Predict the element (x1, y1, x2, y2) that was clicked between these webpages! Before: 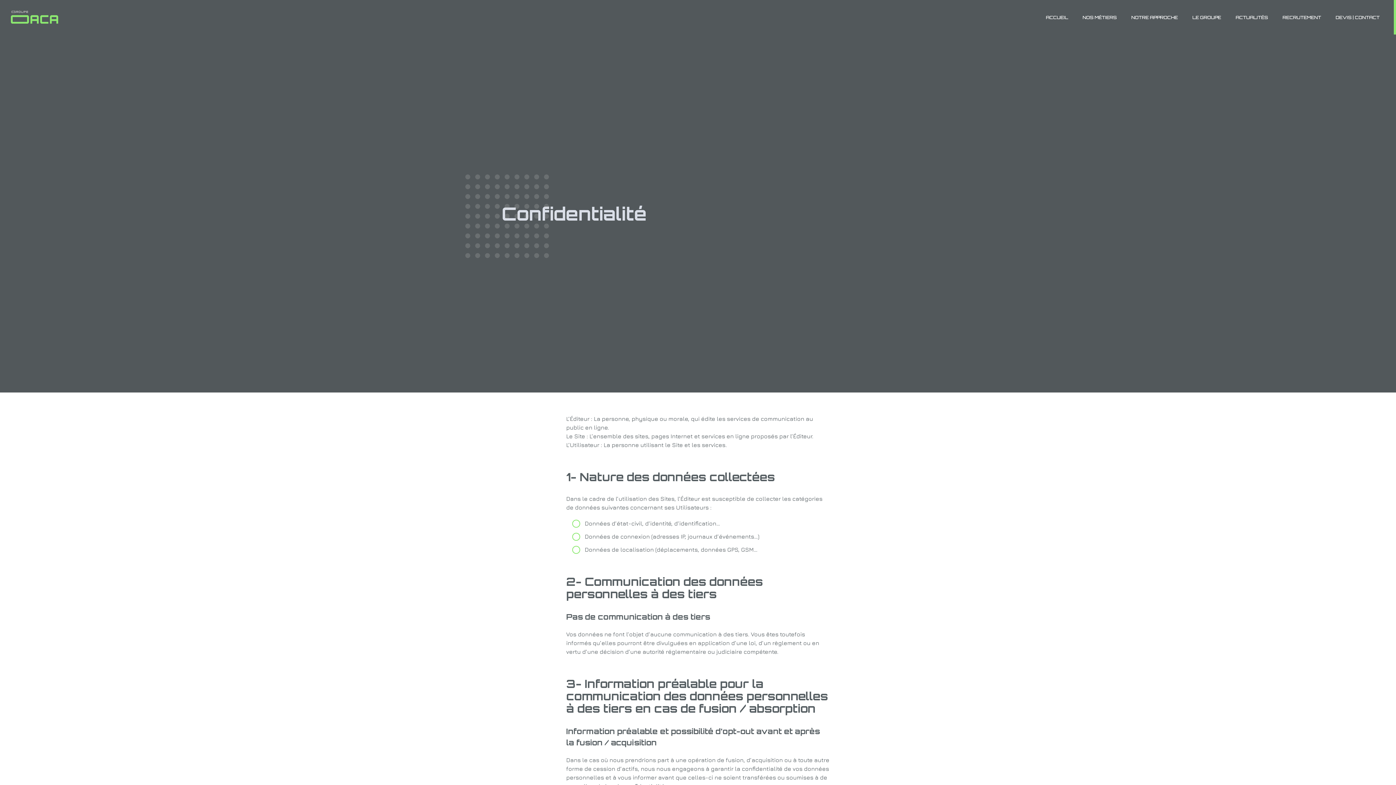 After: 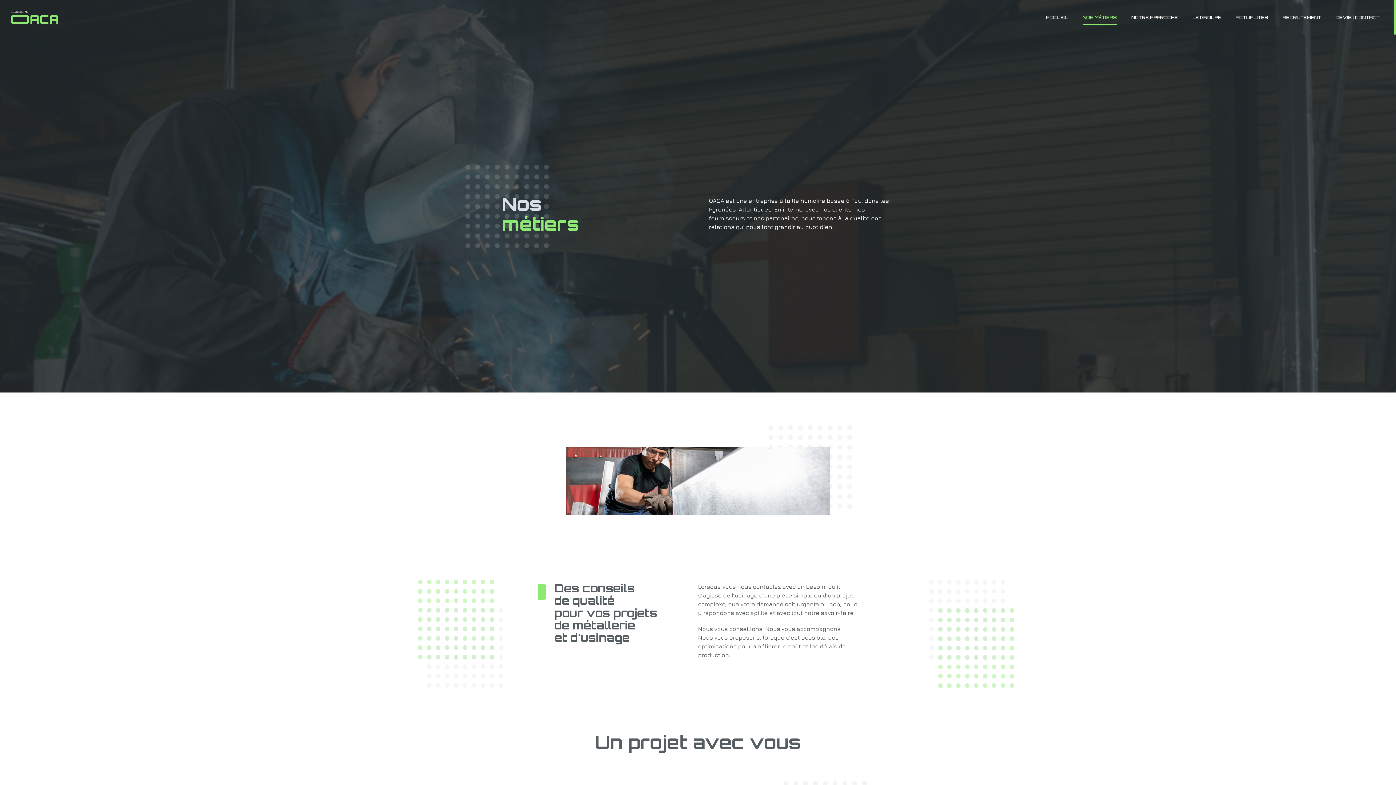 Action: bbox: (1077, 9, 1122, 25) label: NOS MÉTIERS